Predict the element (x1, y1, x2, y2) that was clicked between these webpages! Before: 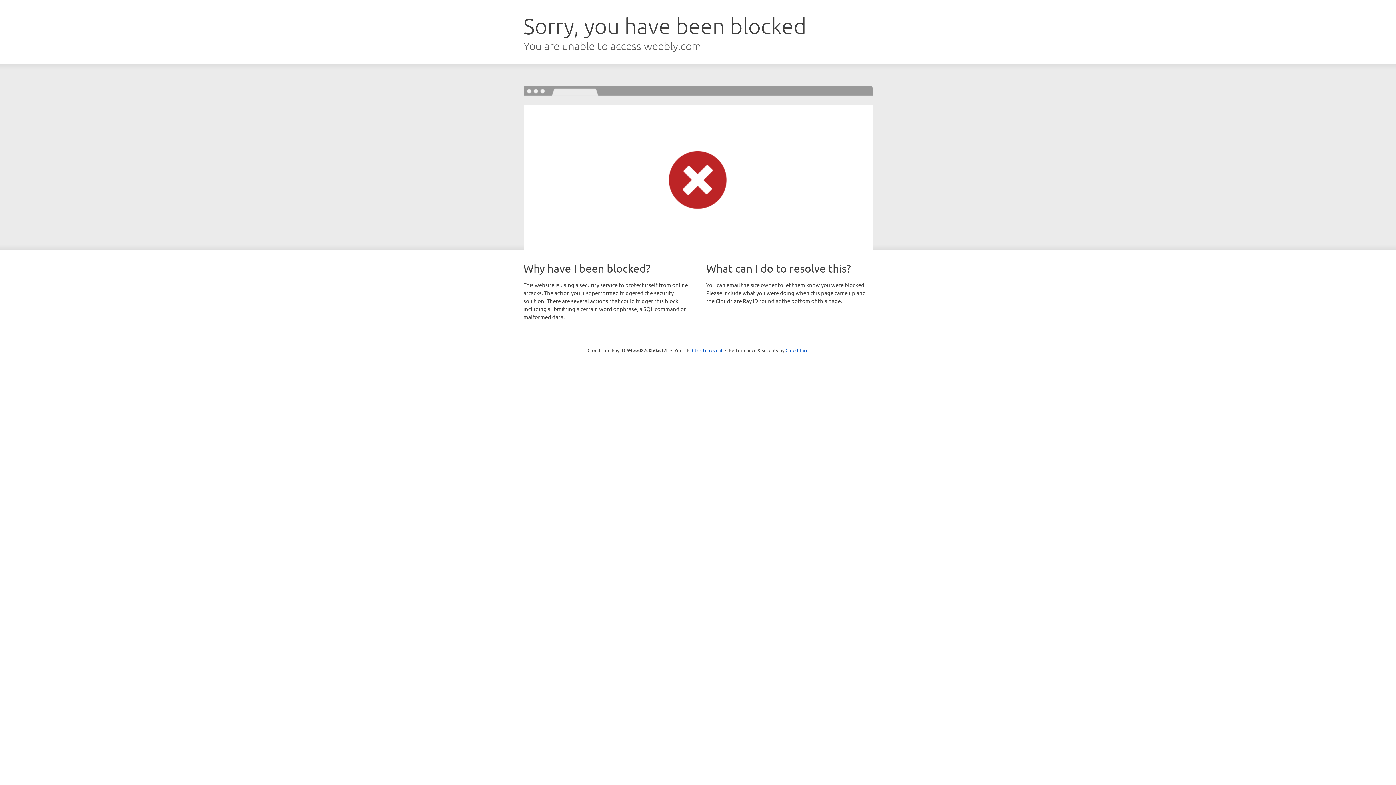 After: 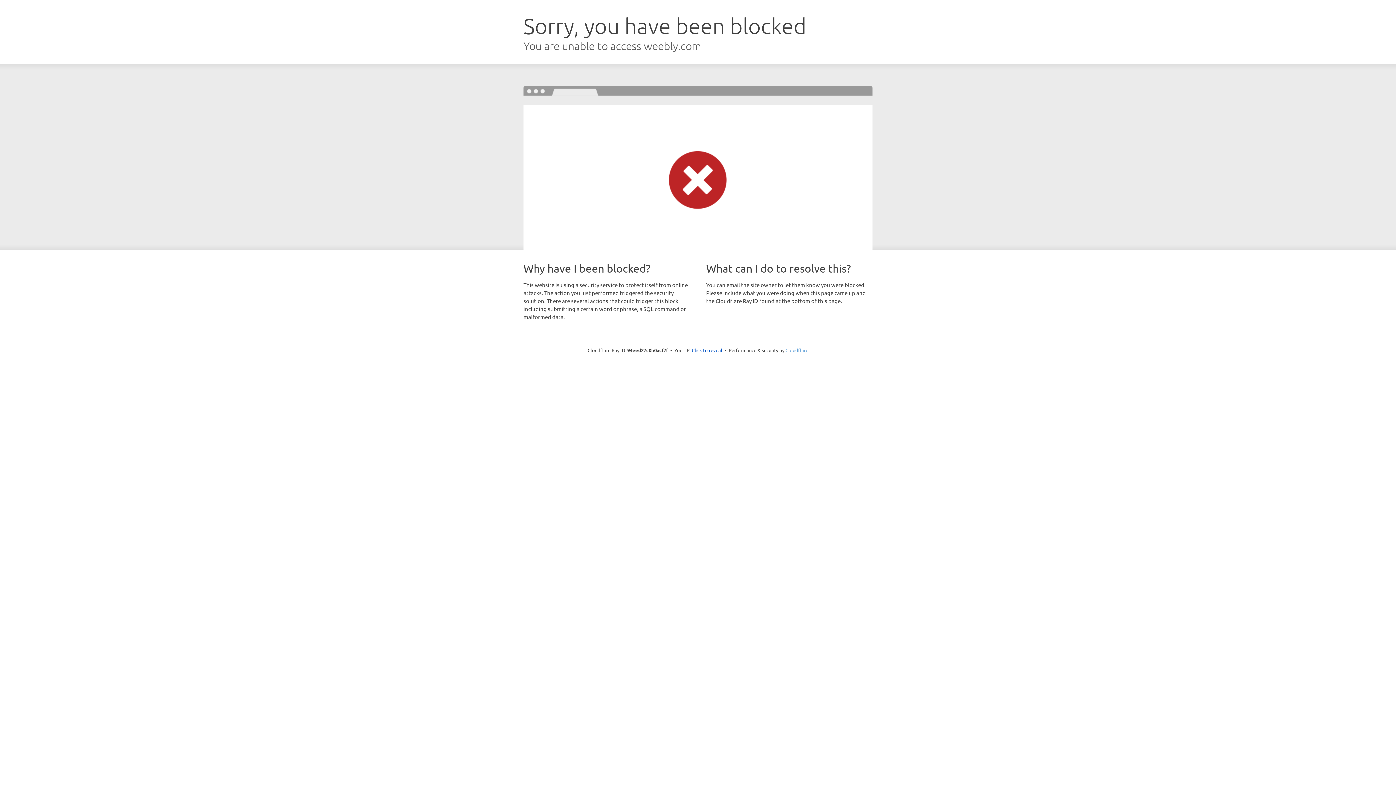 Action: label: Cloudflare bbox: (785, 347, 808, 353)